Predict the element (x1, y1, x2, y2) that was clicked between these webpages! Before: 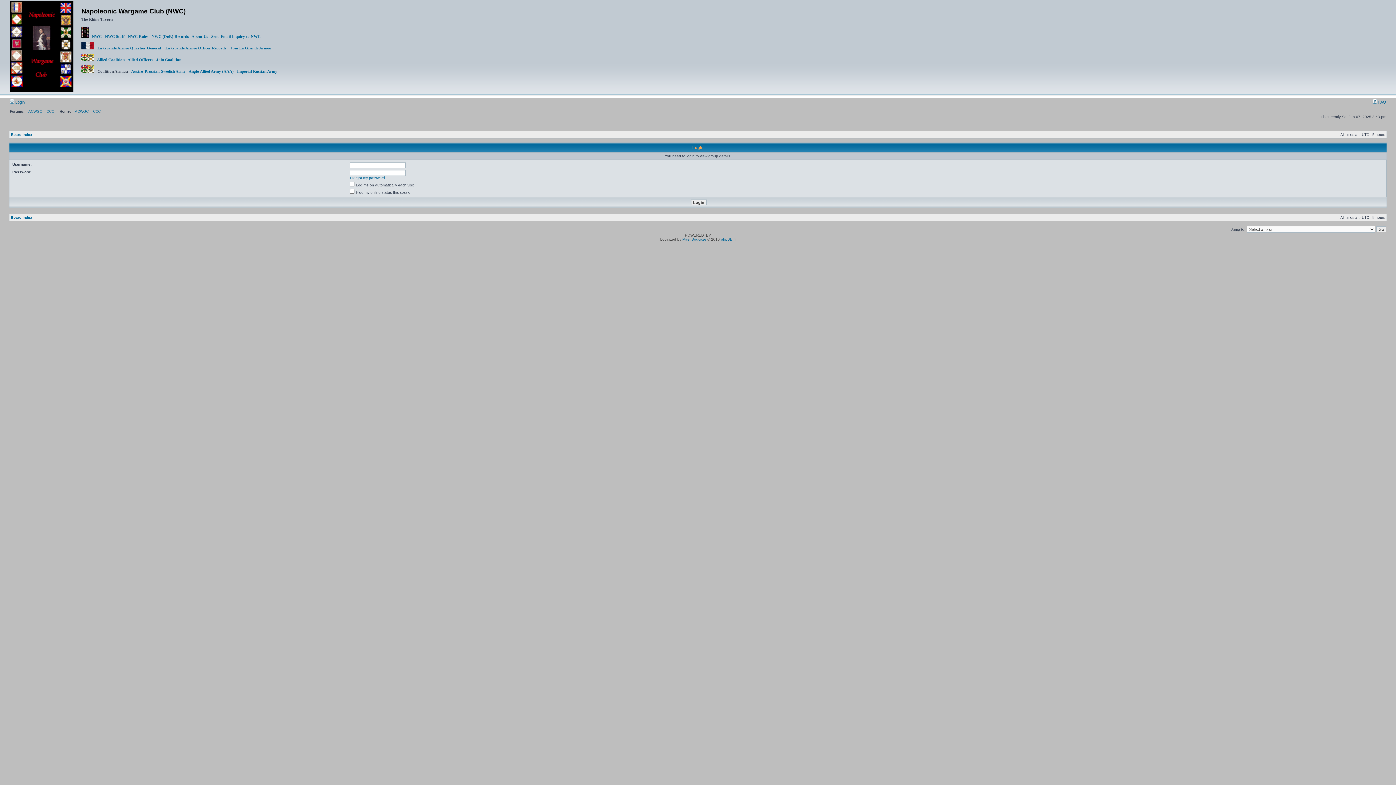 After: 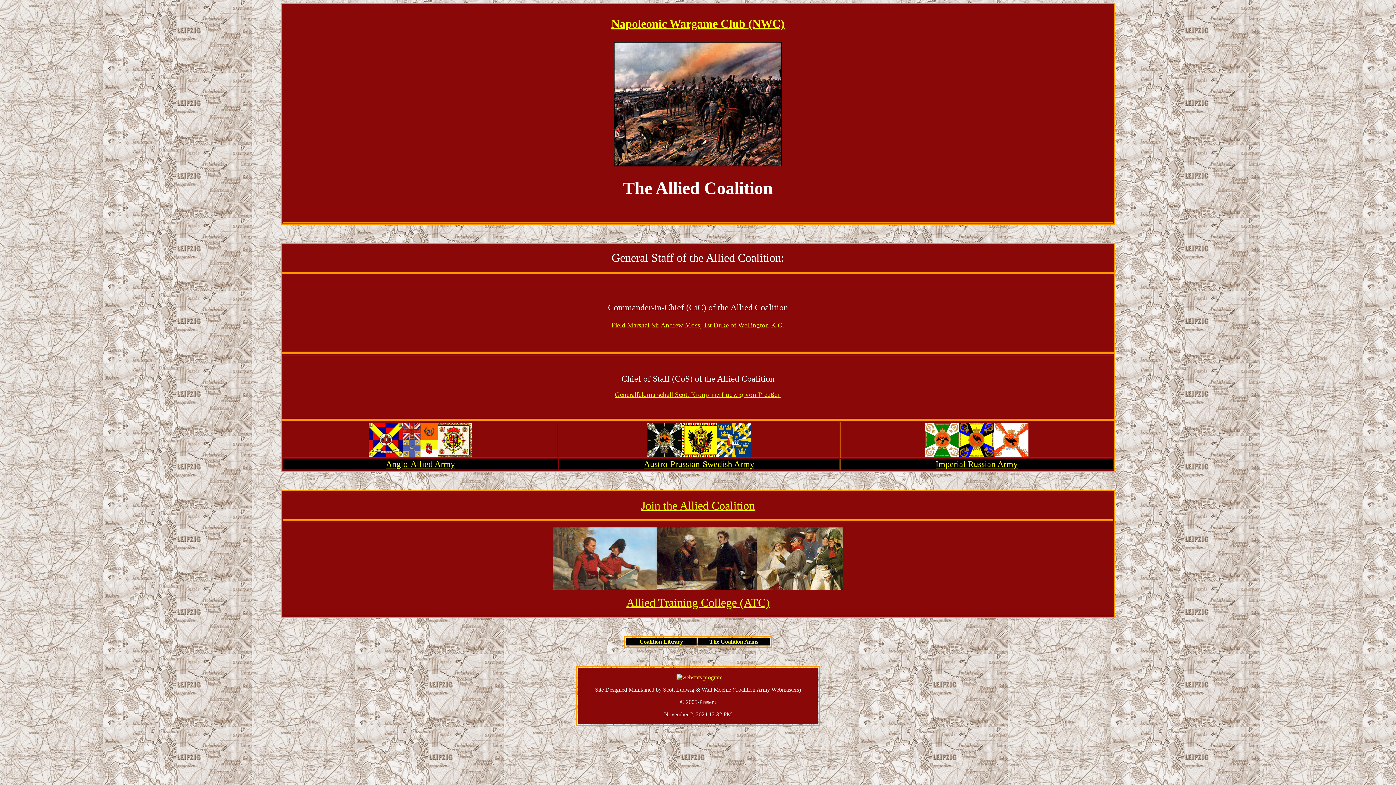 Action: bbox: (97, 57, 127, 61) label: Allied Coalition   